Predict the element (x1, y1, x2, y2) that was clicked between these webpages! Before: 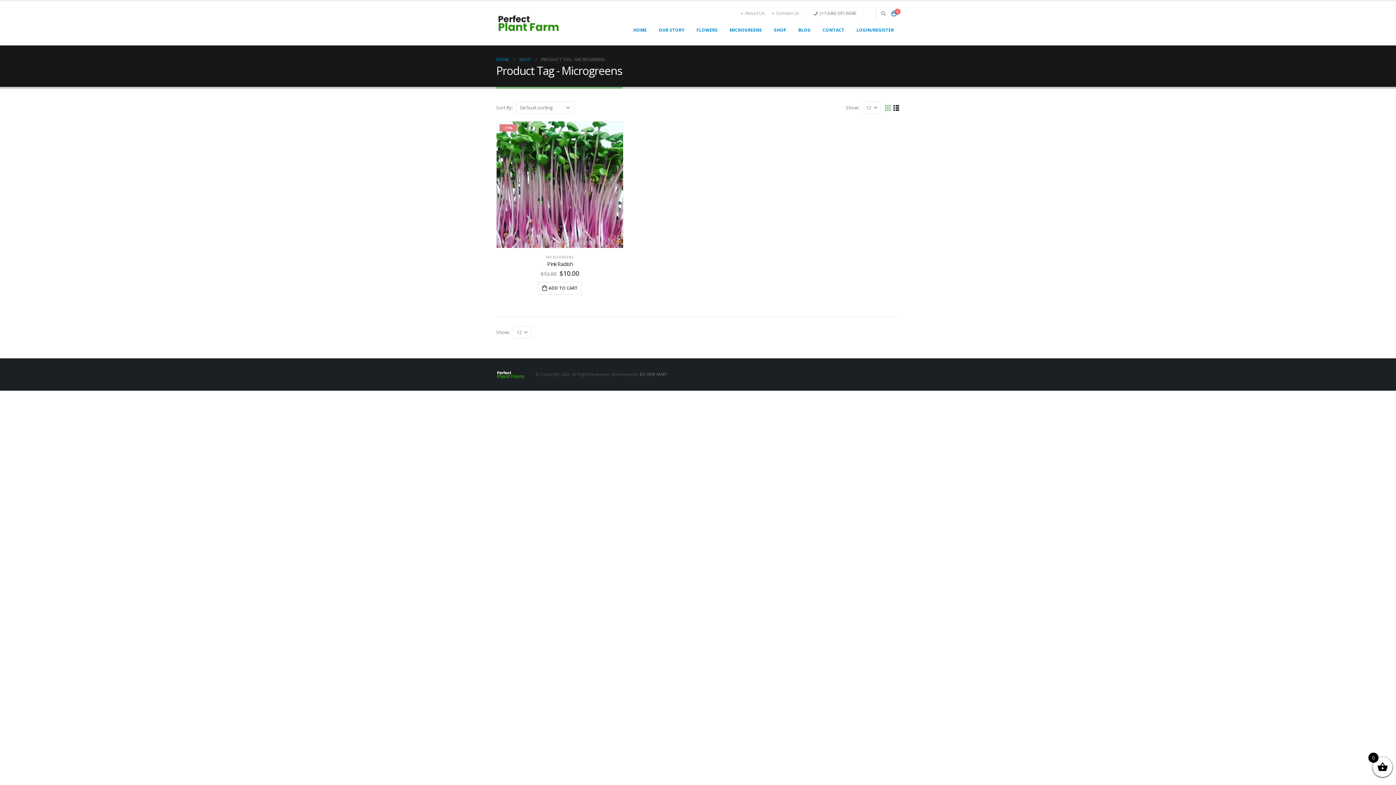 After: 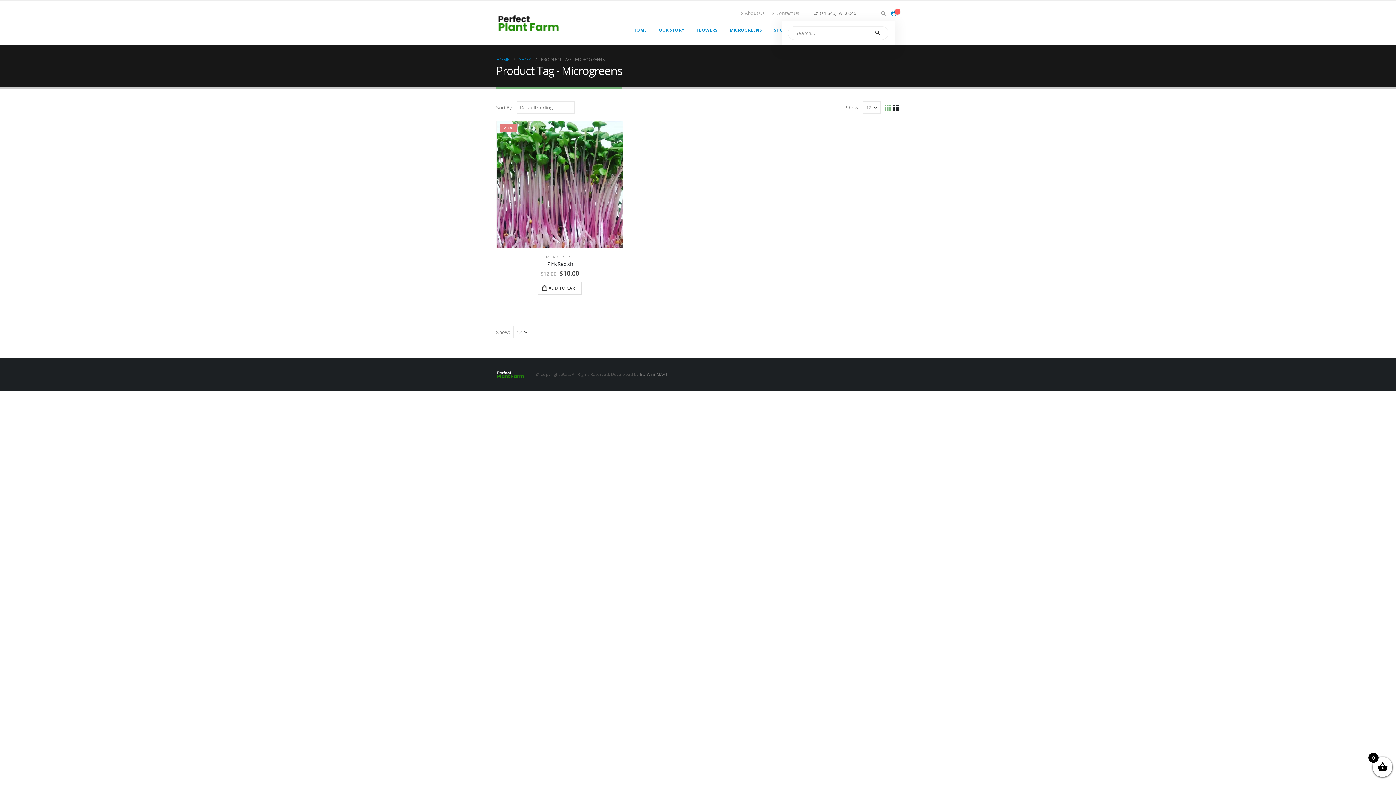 Action: bbox: (880, 9, 886, 17) label: Search Toggle